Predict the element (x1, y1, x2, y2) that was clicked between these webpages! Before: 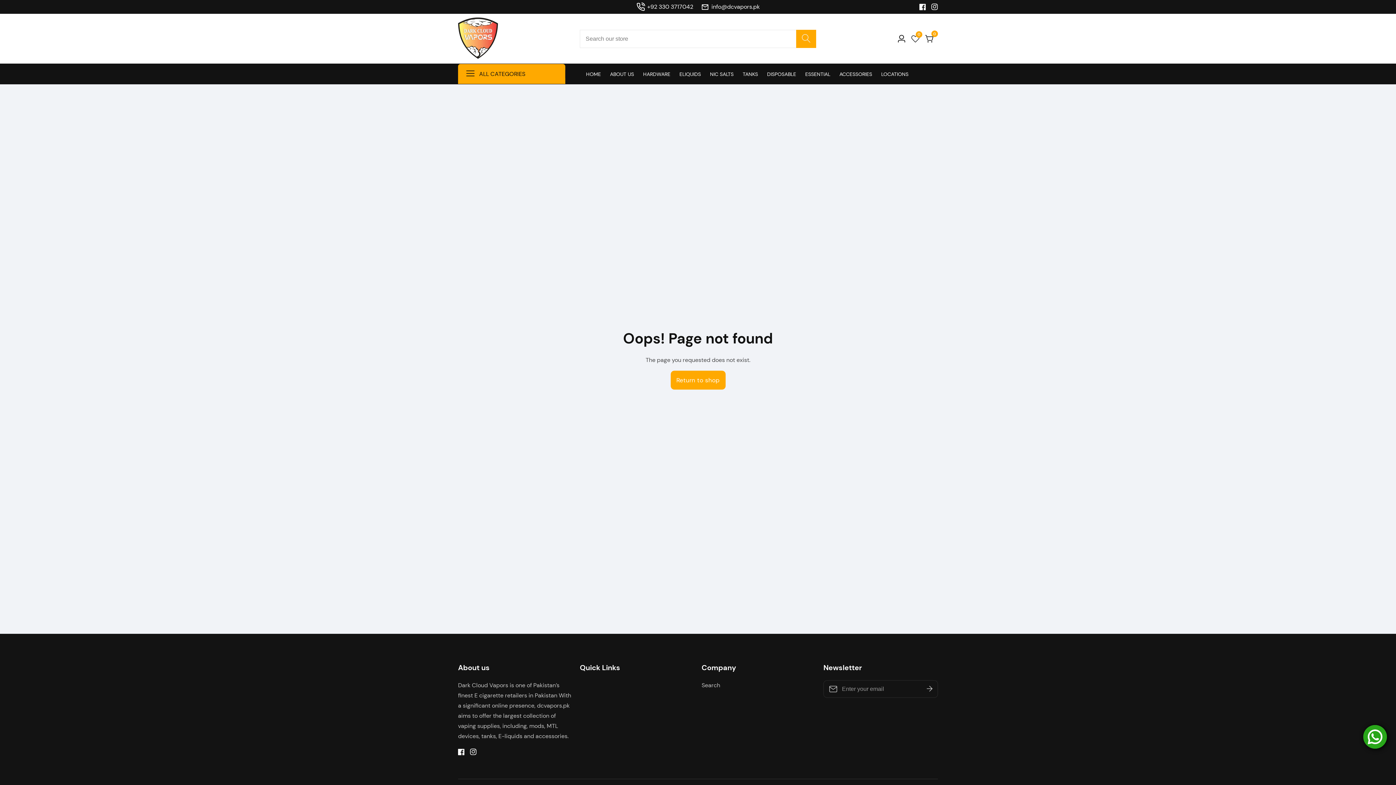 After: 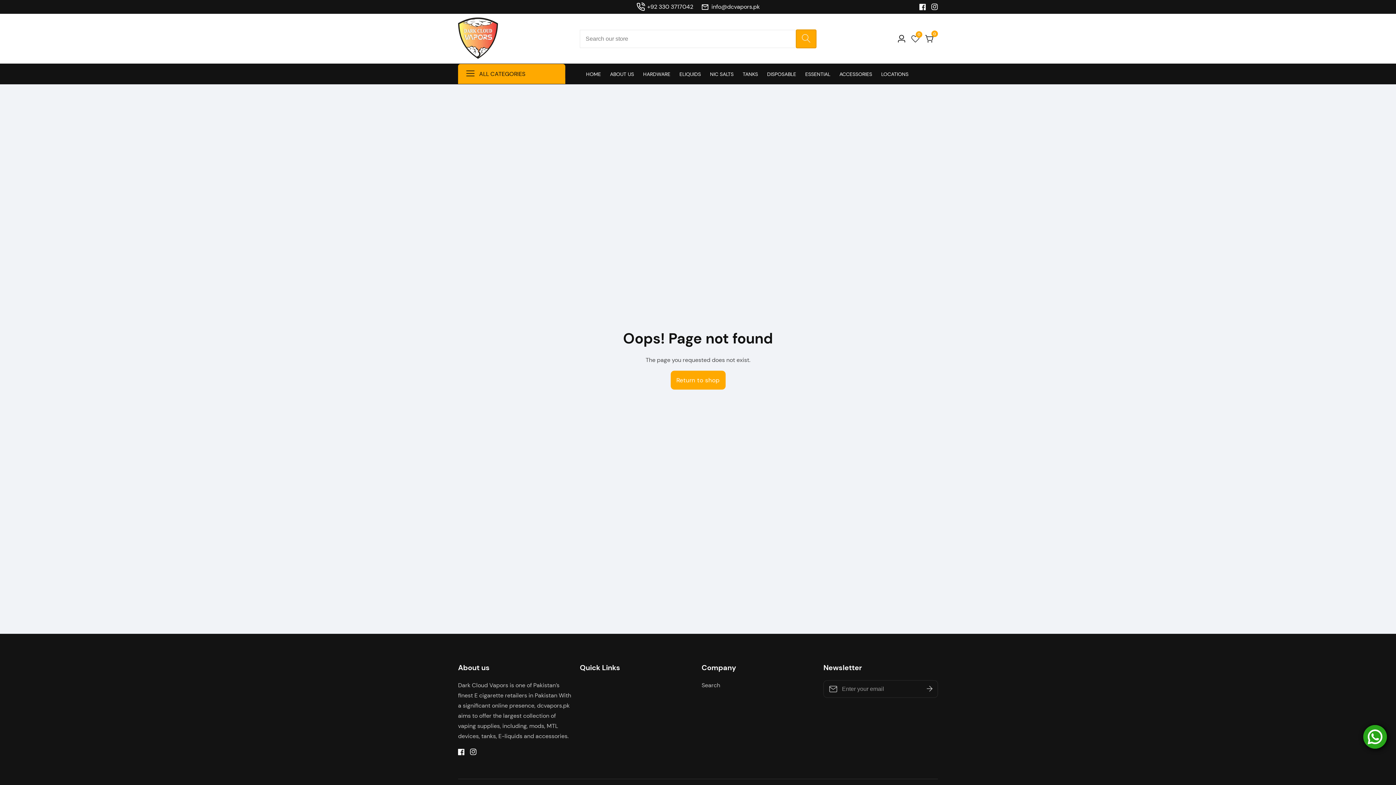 Action: bbox: (796, 29, 816, 47) label: Search our store